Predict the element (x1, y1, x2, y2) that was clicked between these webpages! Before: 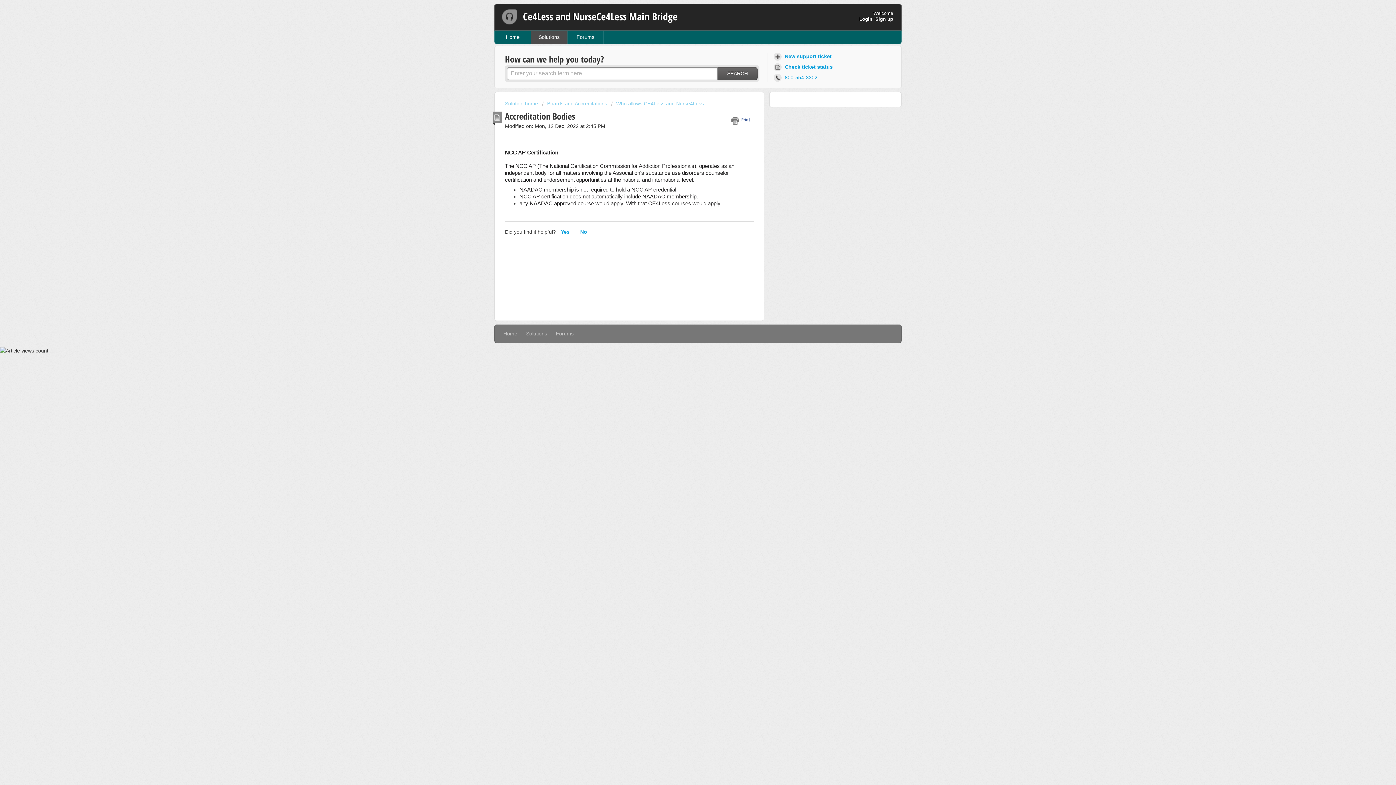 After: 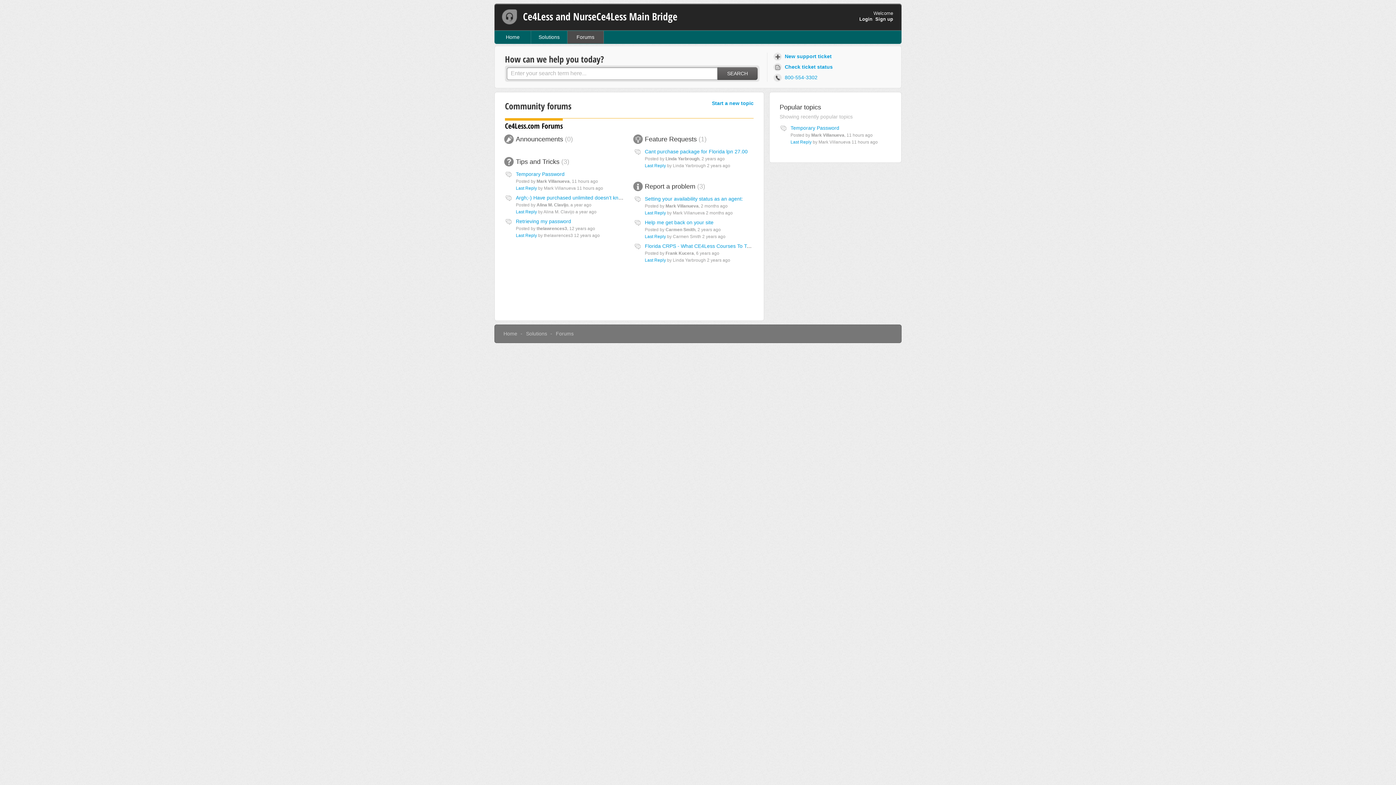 Action: label: Forums bbox: (556, 330, 573, 336)